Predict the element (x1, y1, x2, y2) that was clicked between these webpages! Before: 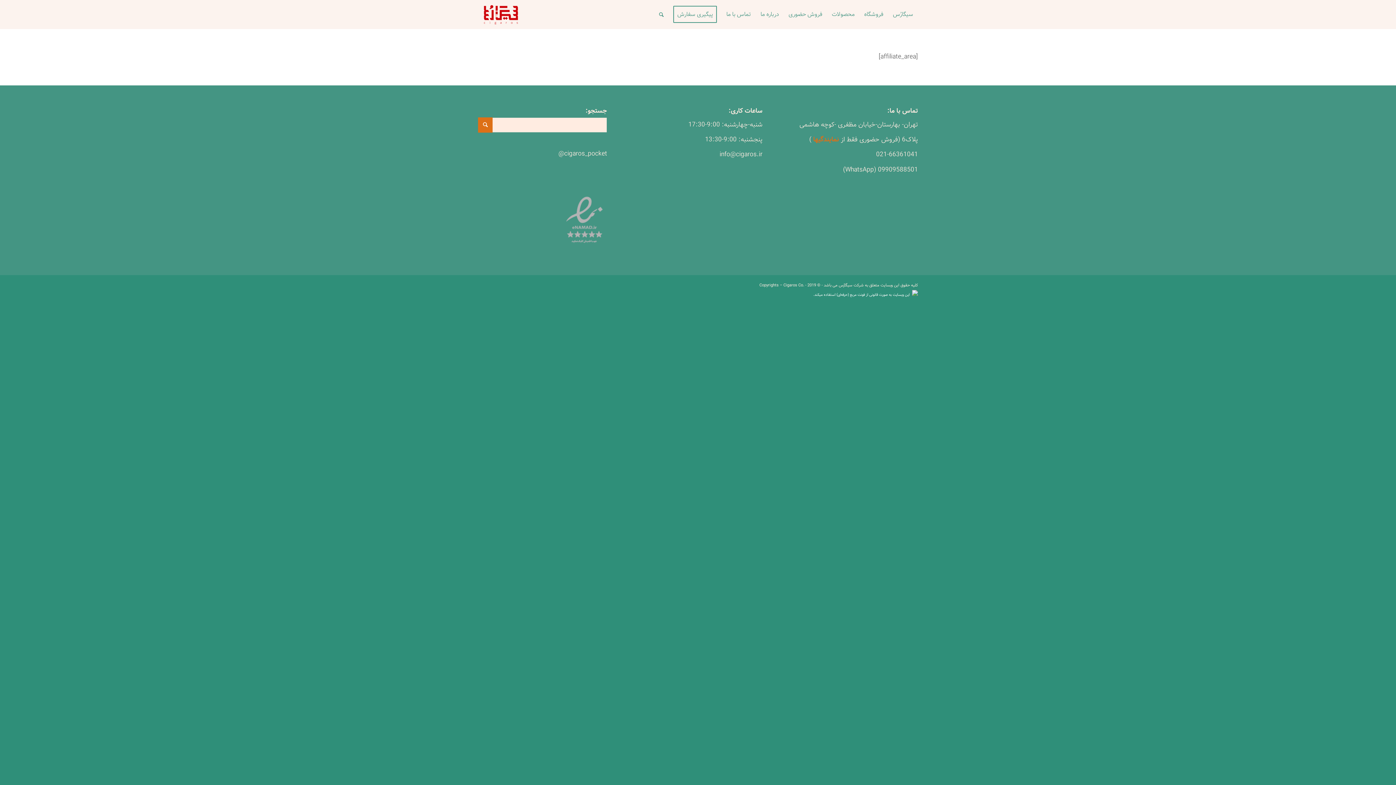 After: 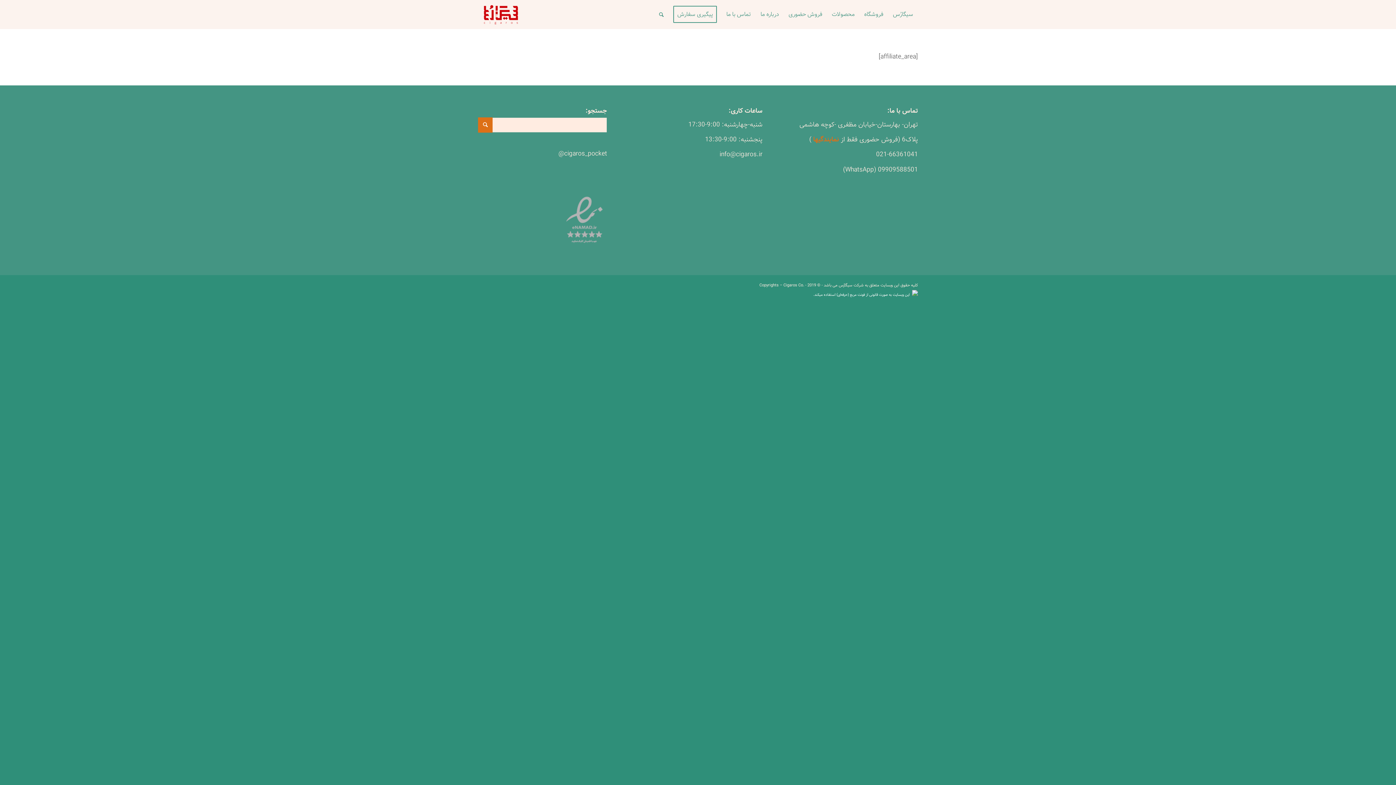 Action: bbox: (561, 238, 607, 248)